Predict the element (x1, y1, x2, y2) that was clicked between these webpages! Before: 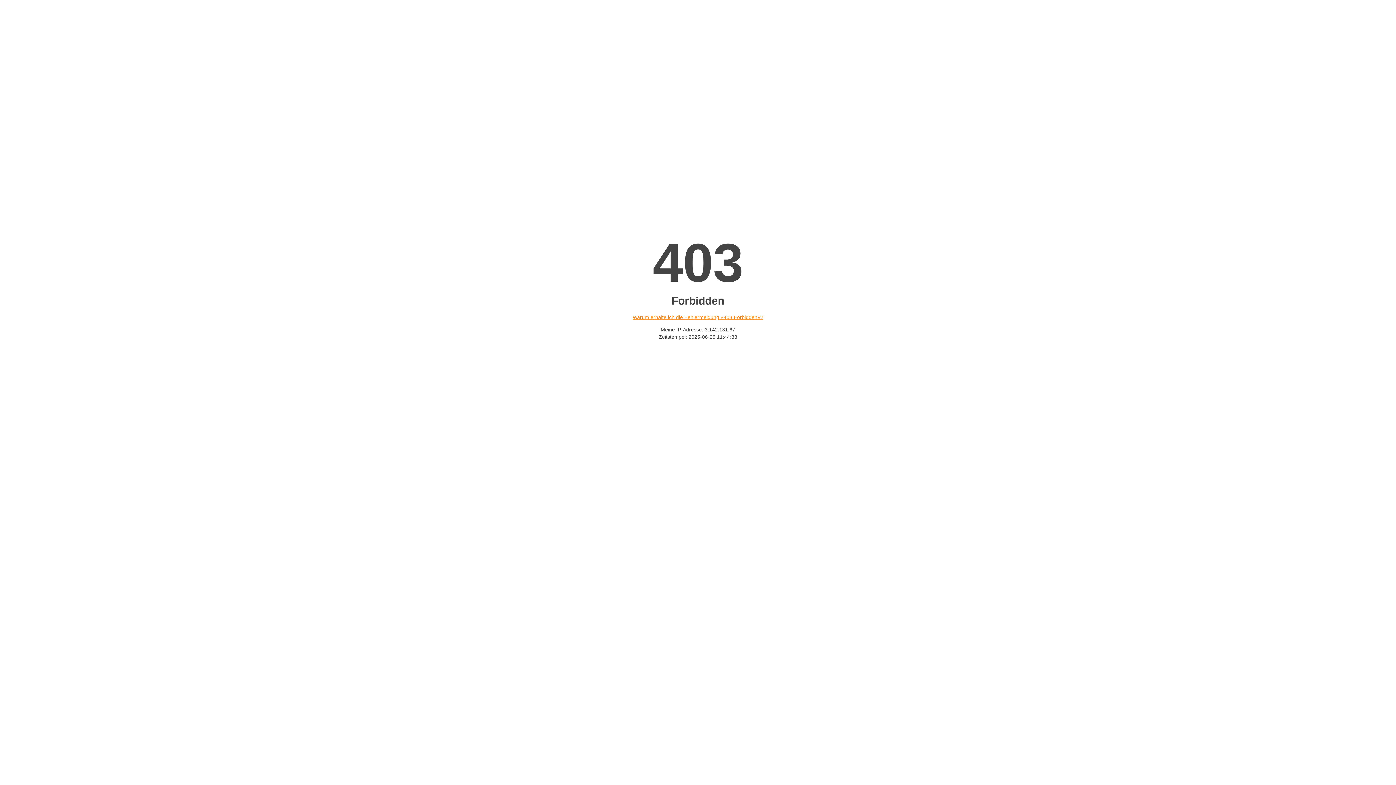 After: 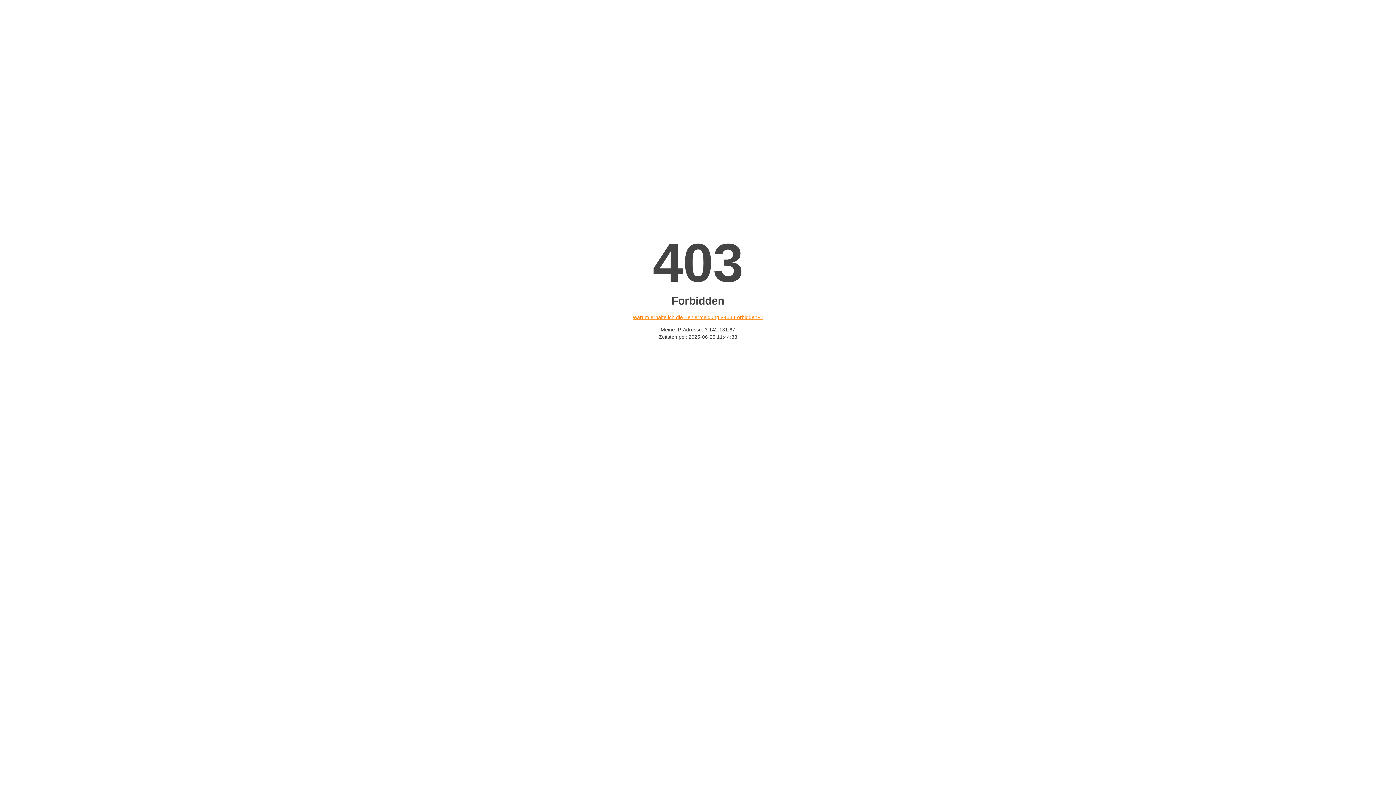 Action: label: Warum erhalte ich die Fehlermeldung «403 Forbidden»? bbox: (632, 314, 763, 320)